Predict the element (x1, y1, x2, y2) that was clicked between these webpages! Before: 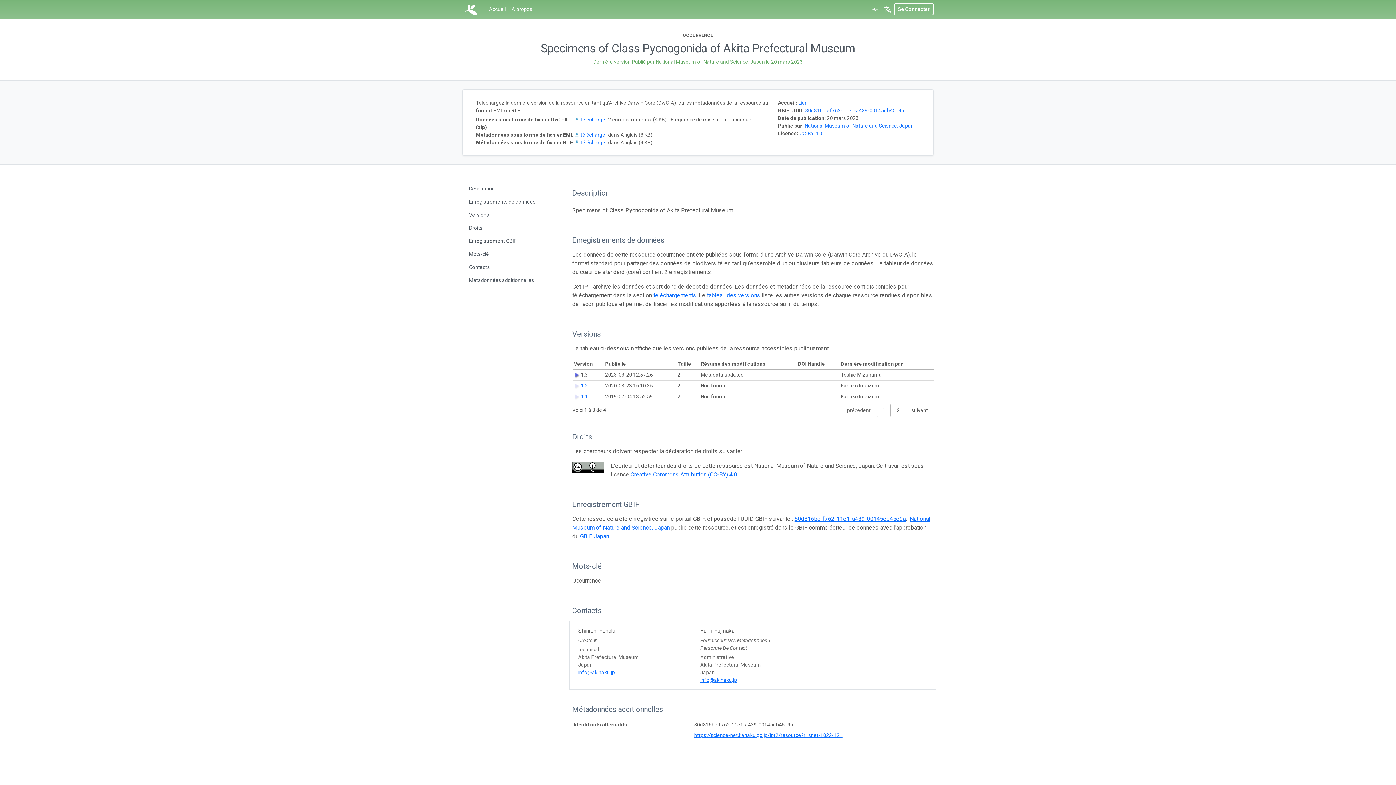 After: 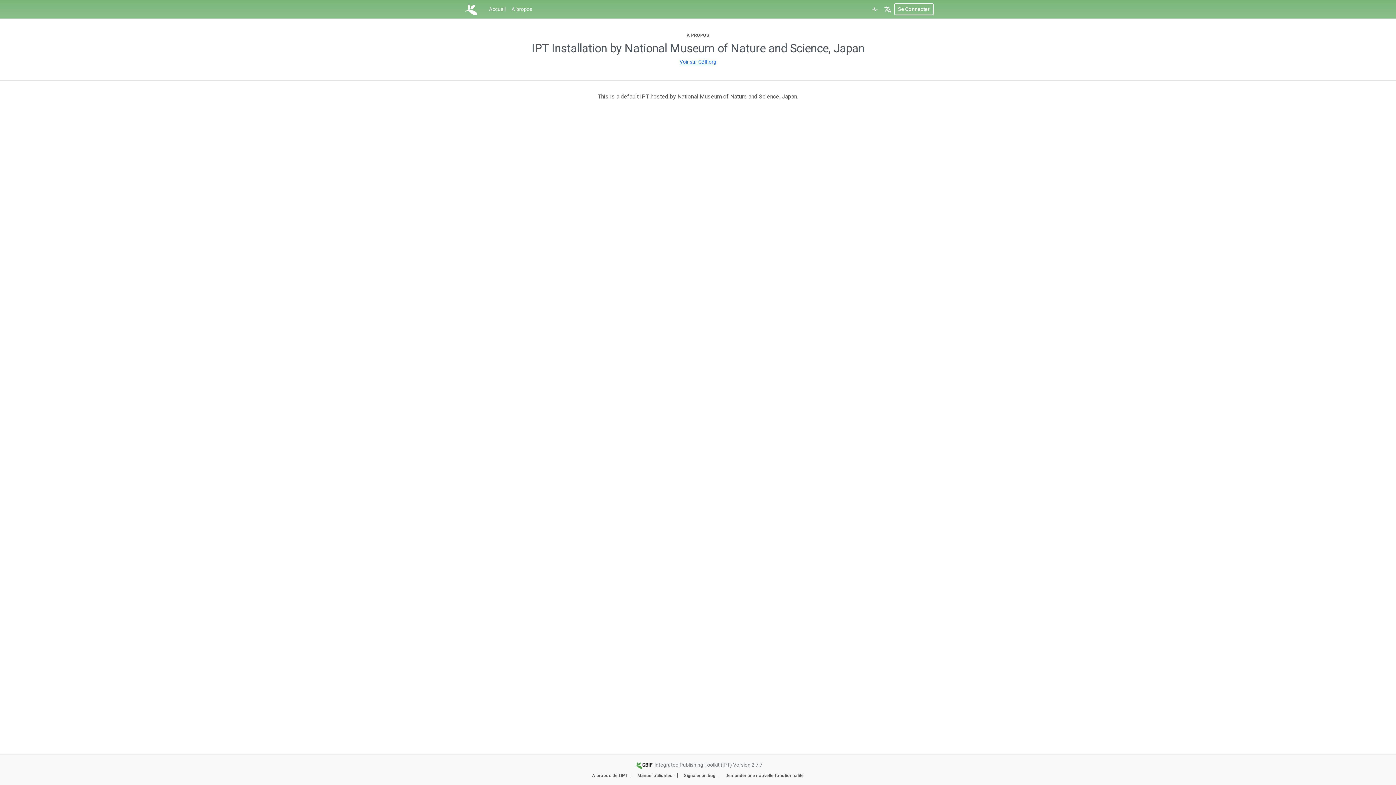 Action: bbox: (508, 2, 535, 15) label: A propos